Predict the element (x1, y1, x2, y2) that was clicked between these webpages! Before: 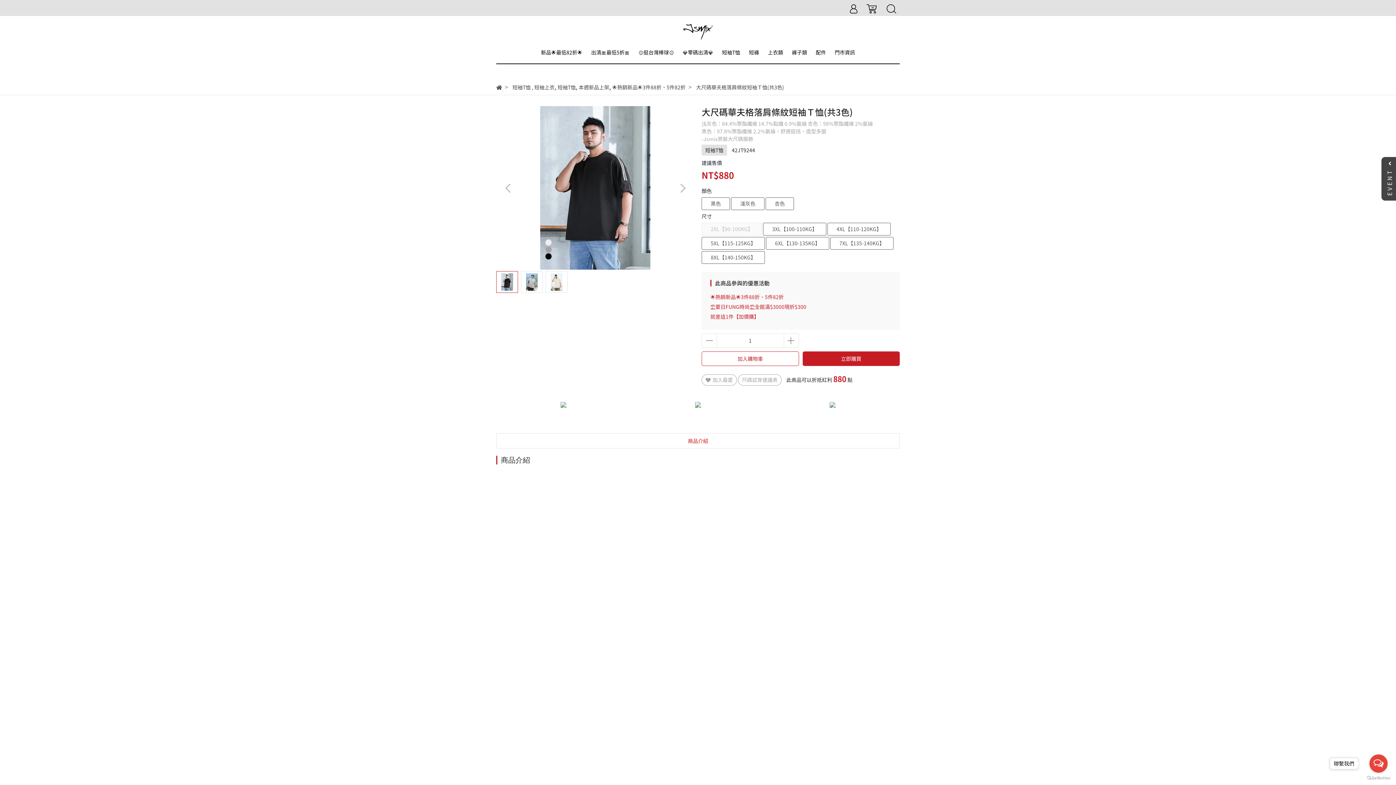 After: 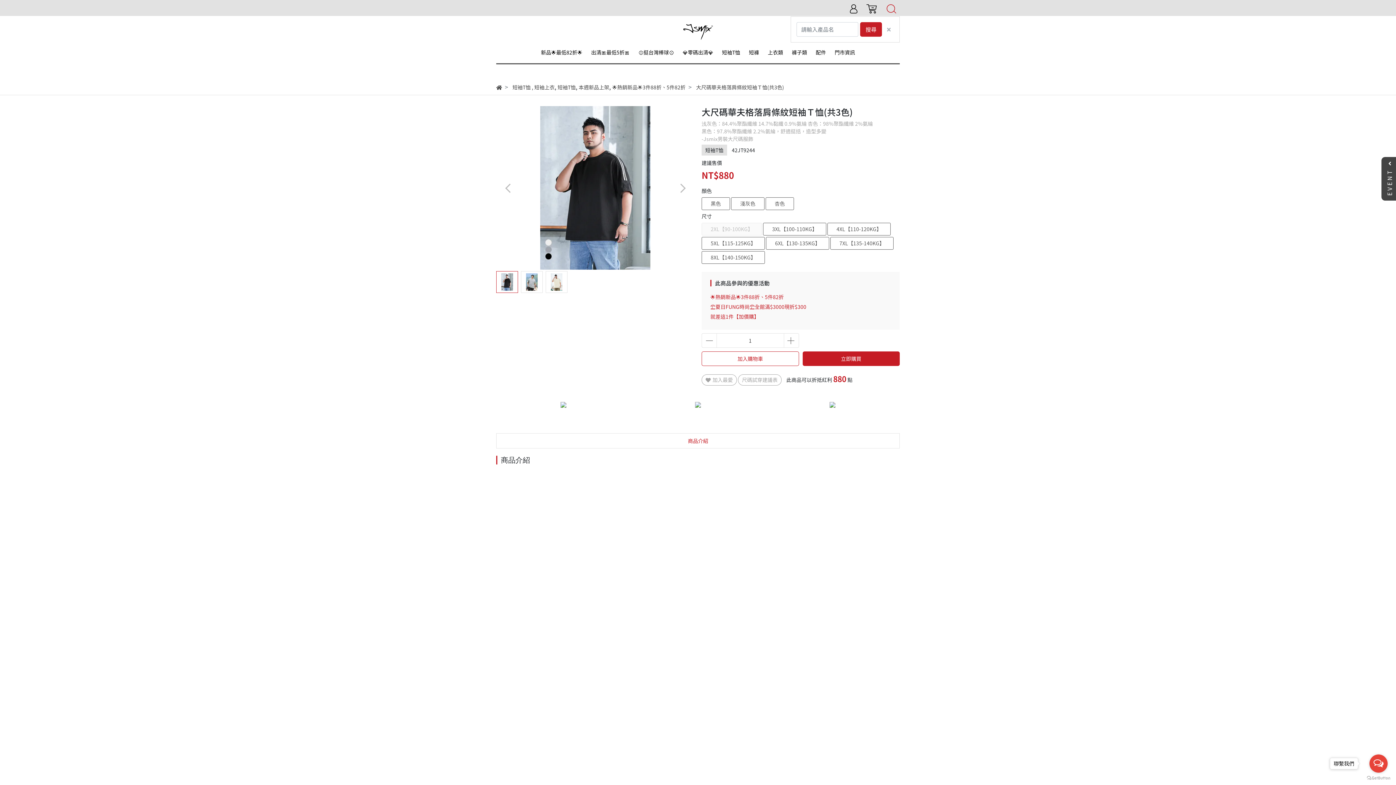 Action: bbox: (883, 0, 900, 16)